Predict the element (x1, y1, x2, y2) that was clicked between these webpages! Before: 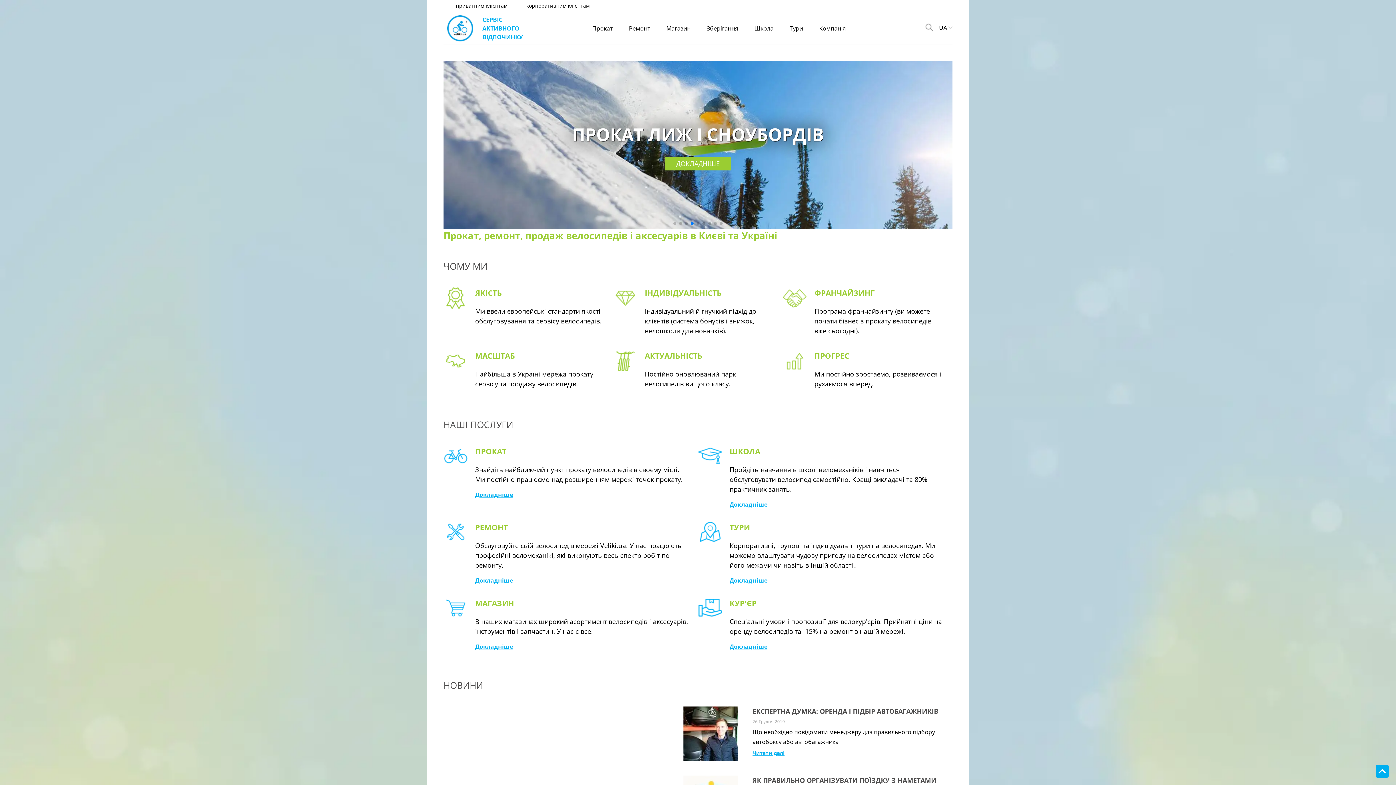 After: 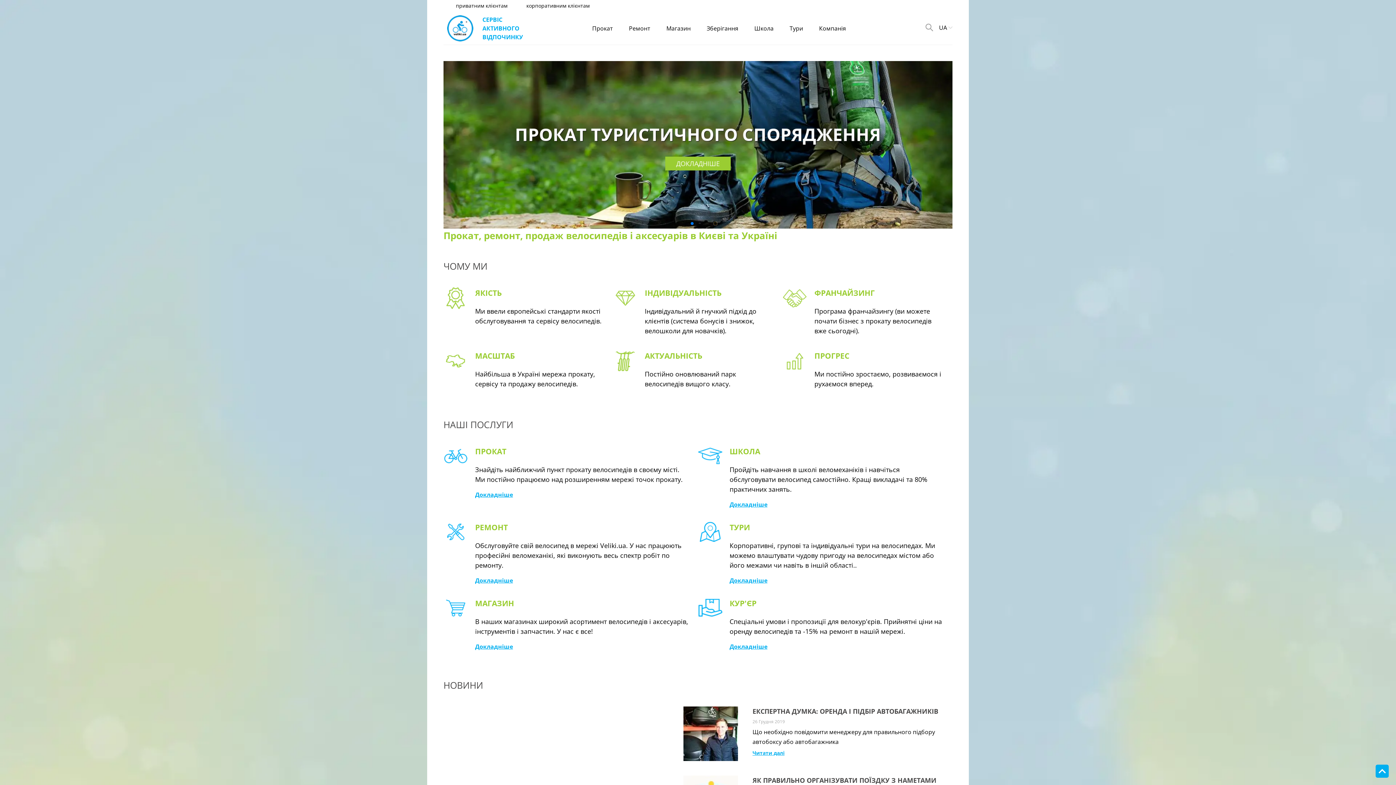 Action: label: Go to slide 8 bbox: (714, 222, 717, 225)